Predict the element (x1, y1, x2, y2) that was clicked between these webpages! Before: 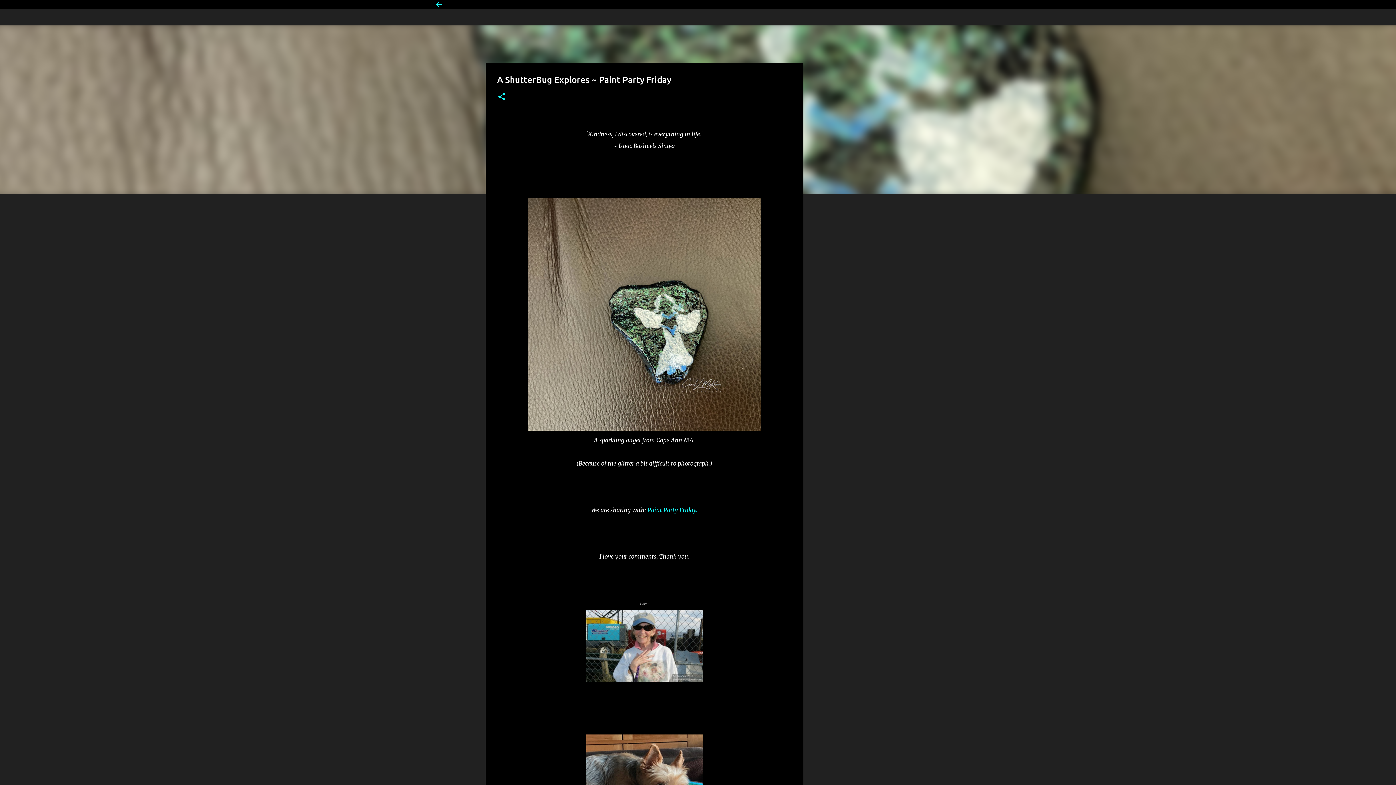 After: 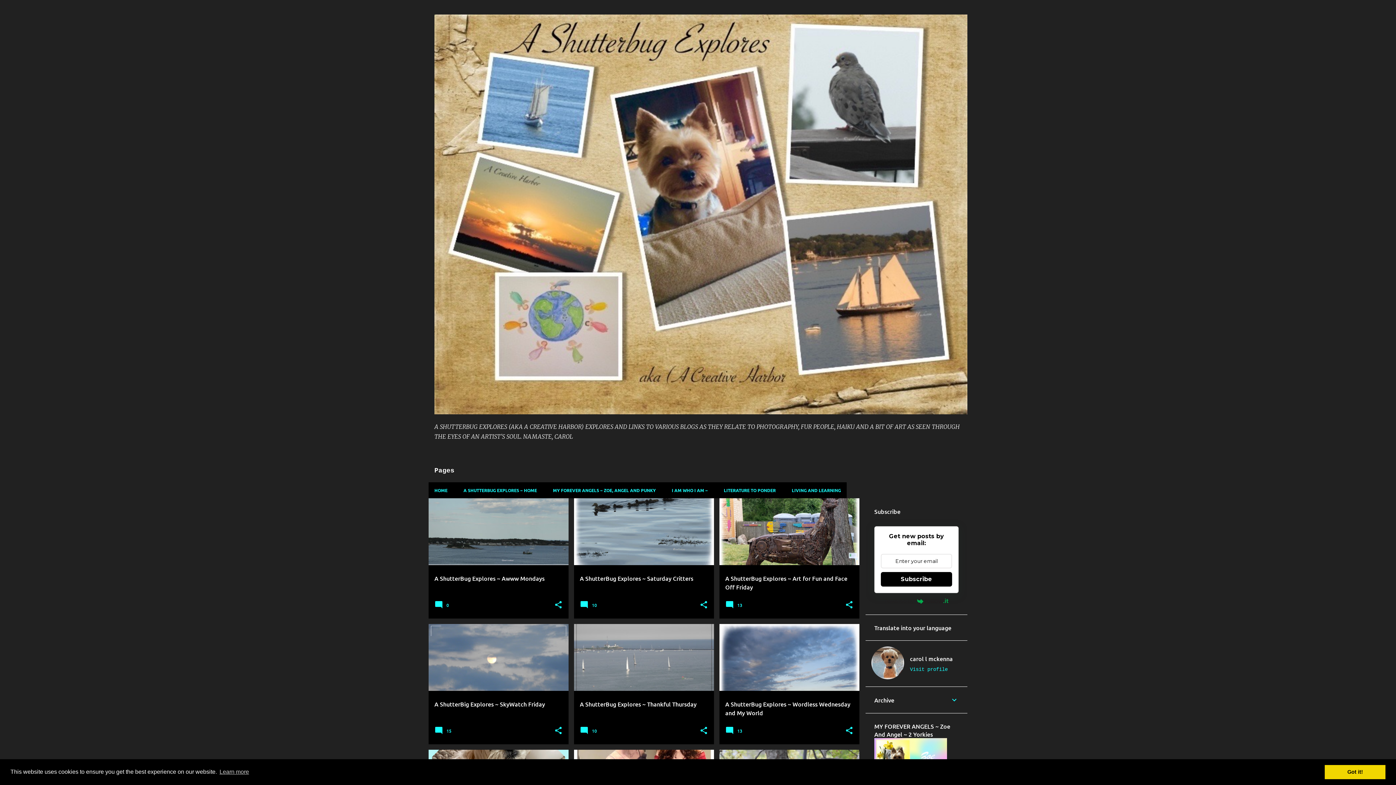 Action: bbox: (434, 0, 443, 8)